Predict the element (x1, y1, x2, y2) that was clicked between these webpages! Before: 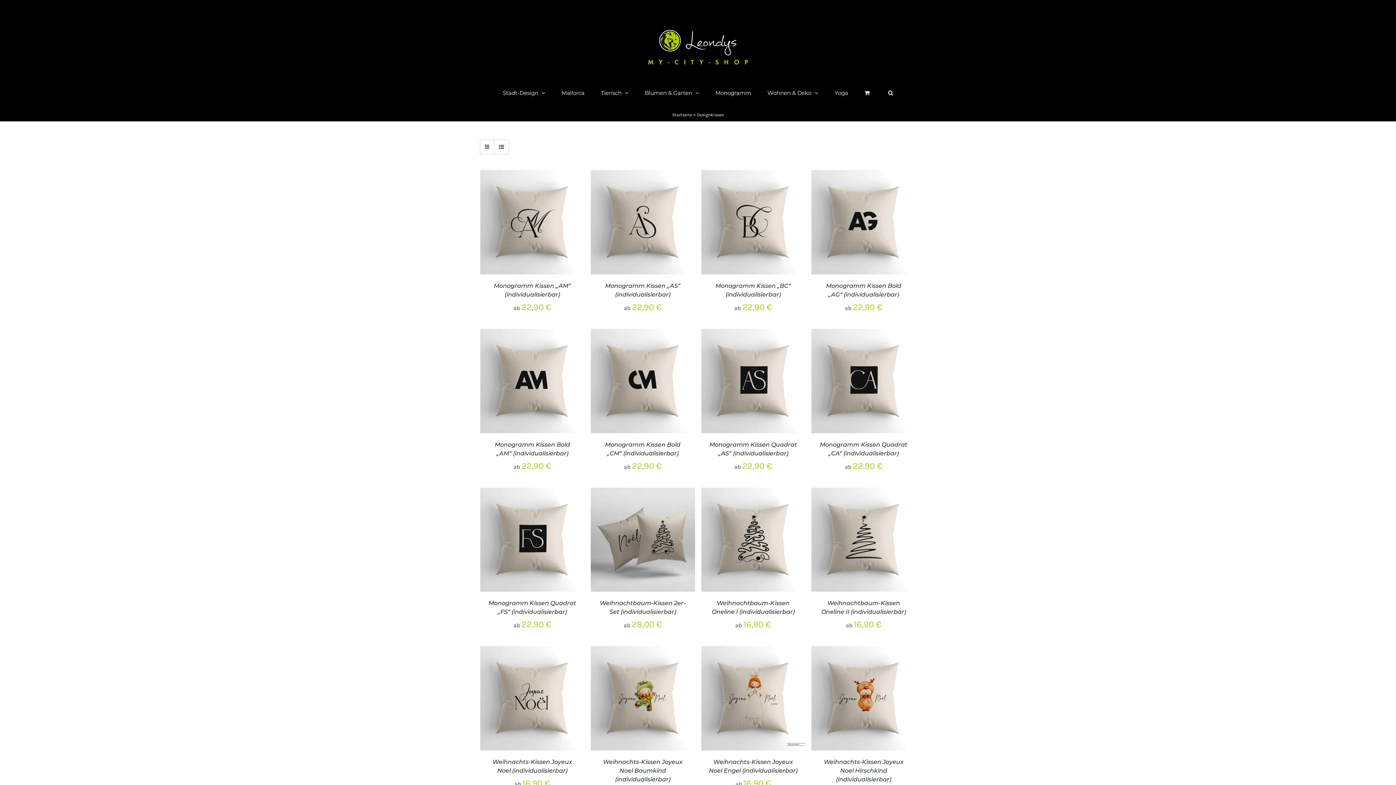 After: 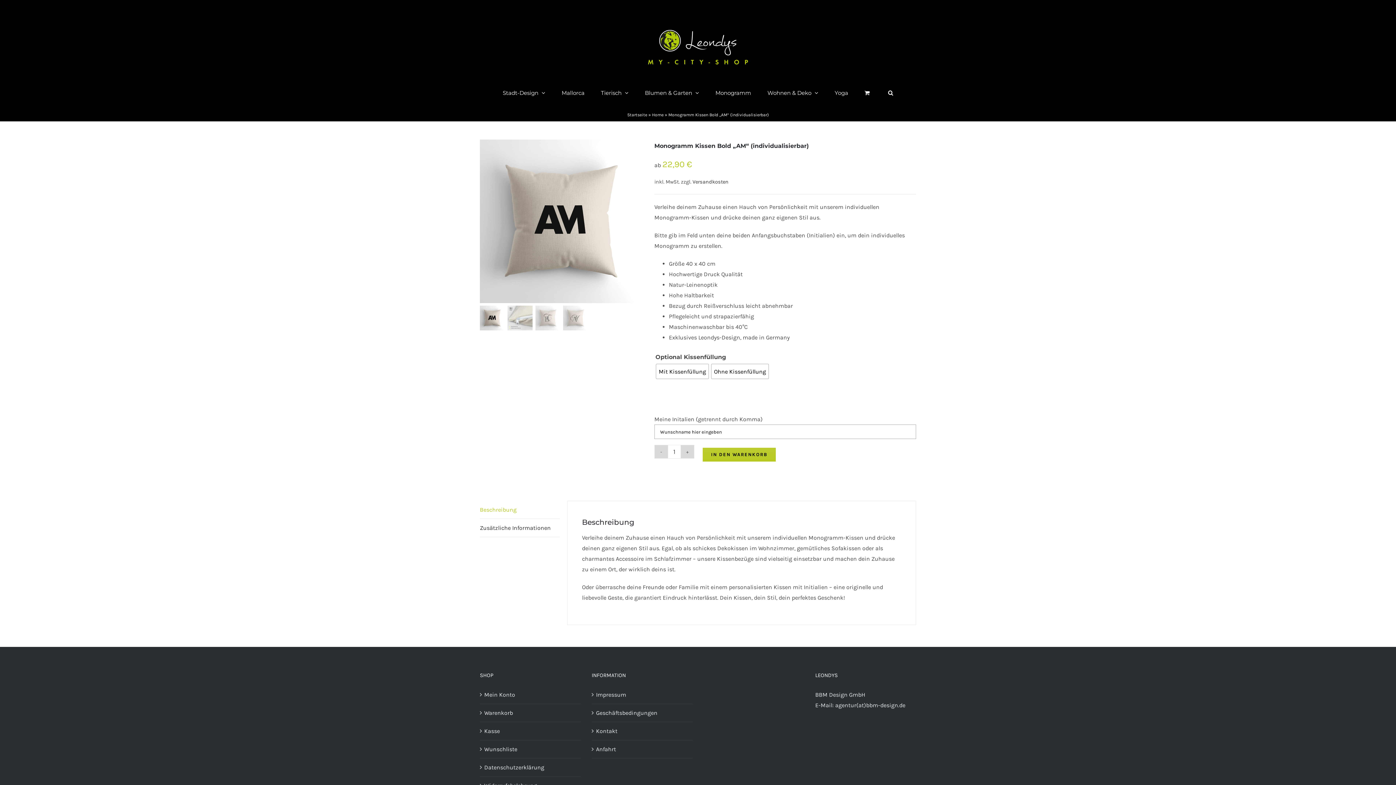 Action: bbox: (480, 330, 584, 337) label: Monogramm Kissen Bold „AM“ (individualisierbar)